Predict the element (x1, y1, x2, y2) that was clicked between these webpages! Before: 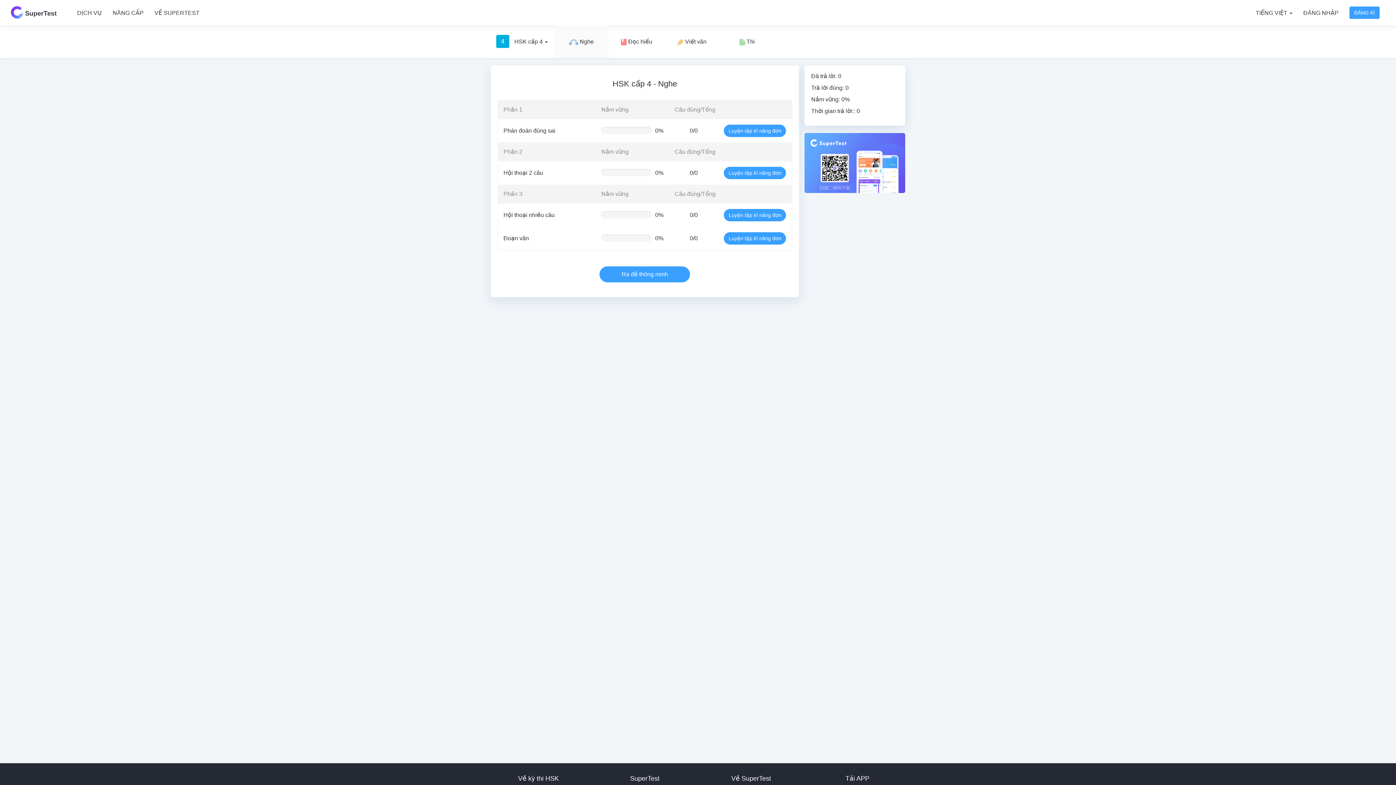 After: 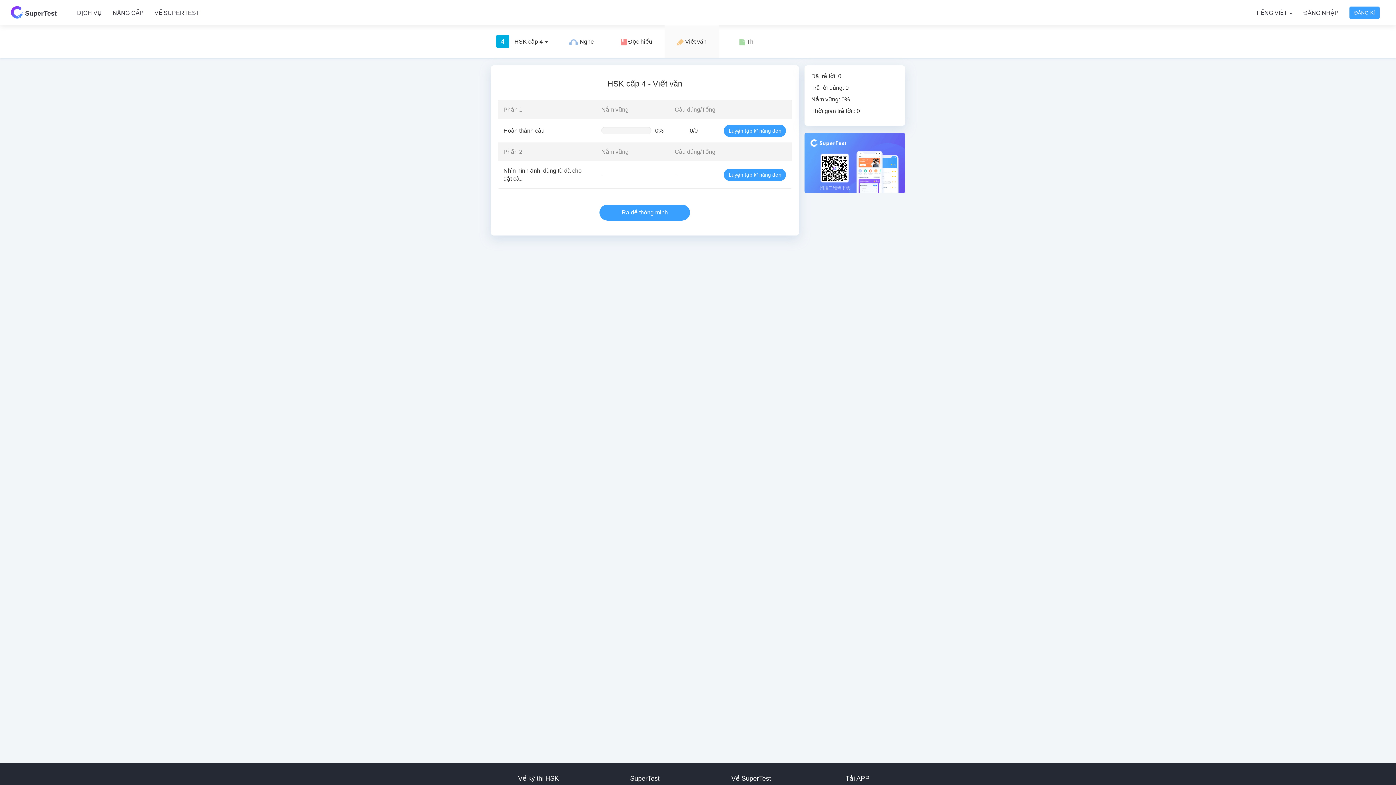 Action: bbox: (664, 25, 719, 58) label:  Viết văn